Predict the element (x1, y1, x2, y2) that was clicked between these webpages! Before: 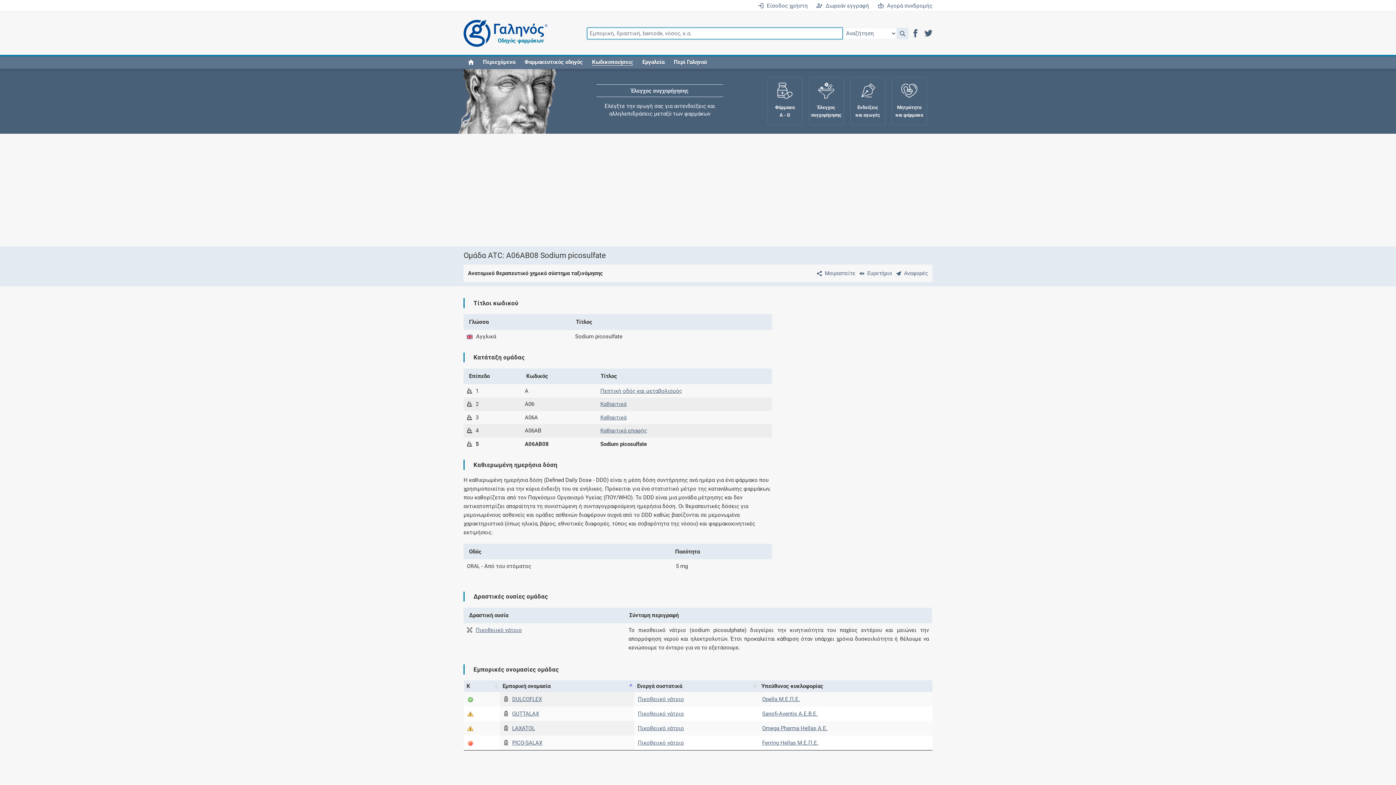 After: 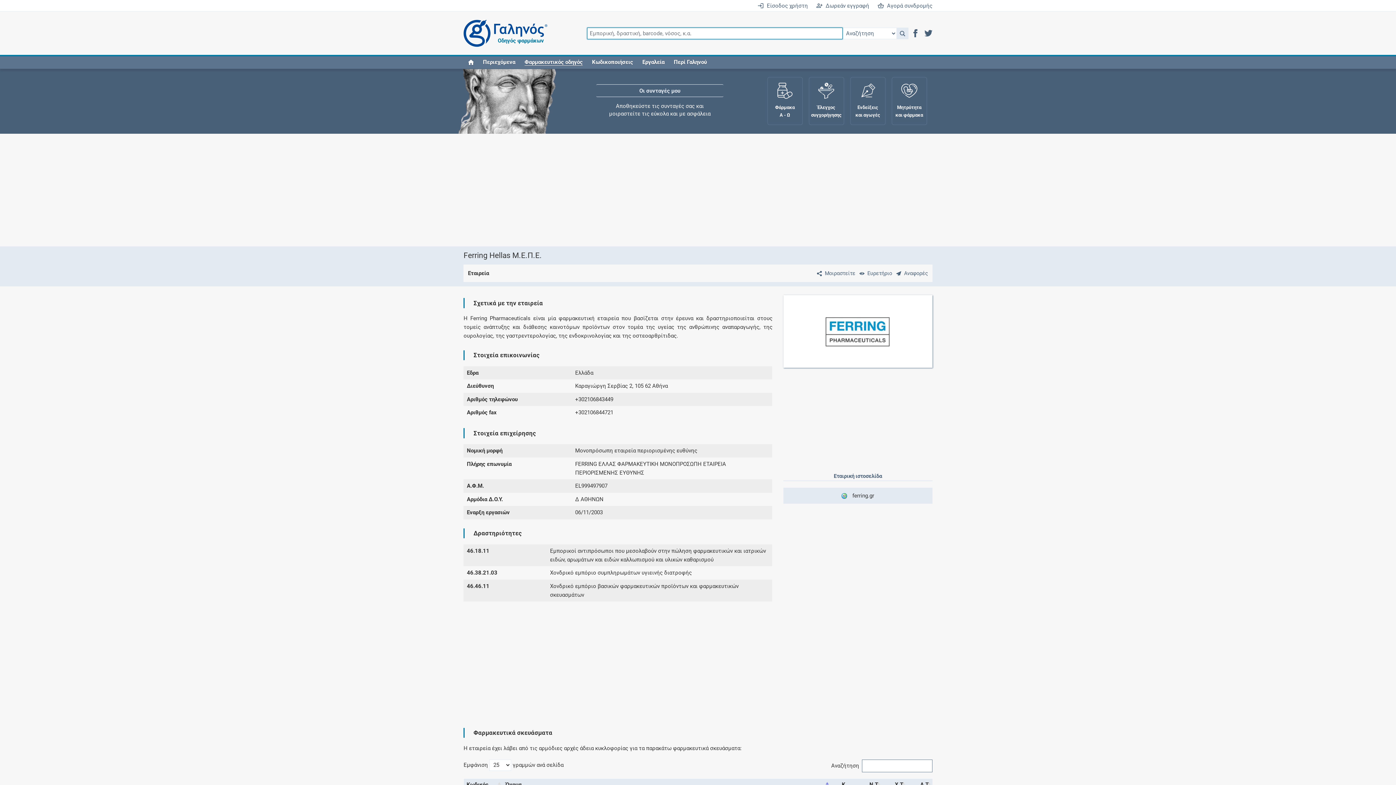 Action: label: Ferring Hellas Μ.Ε.Π.Ε. bbox: (762, 740, 818, 746)